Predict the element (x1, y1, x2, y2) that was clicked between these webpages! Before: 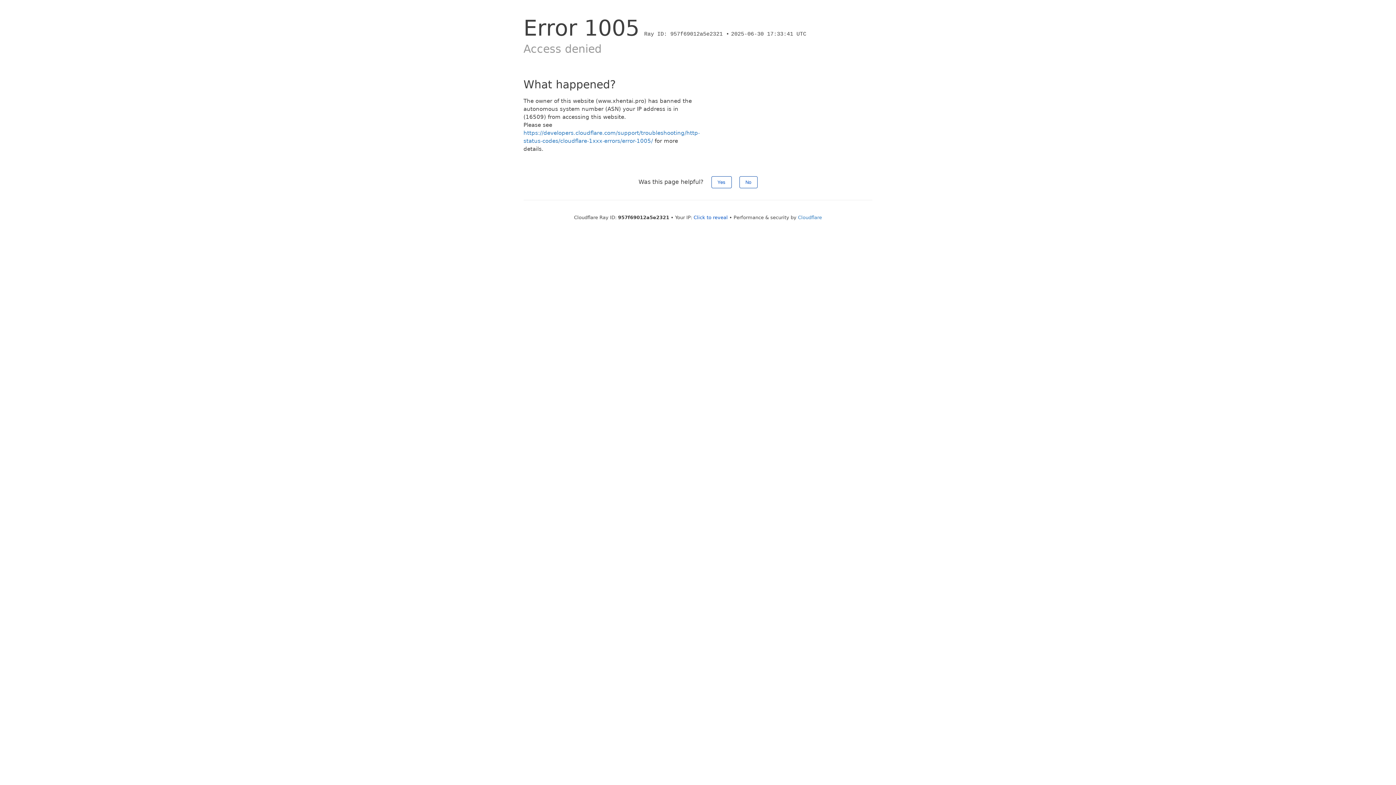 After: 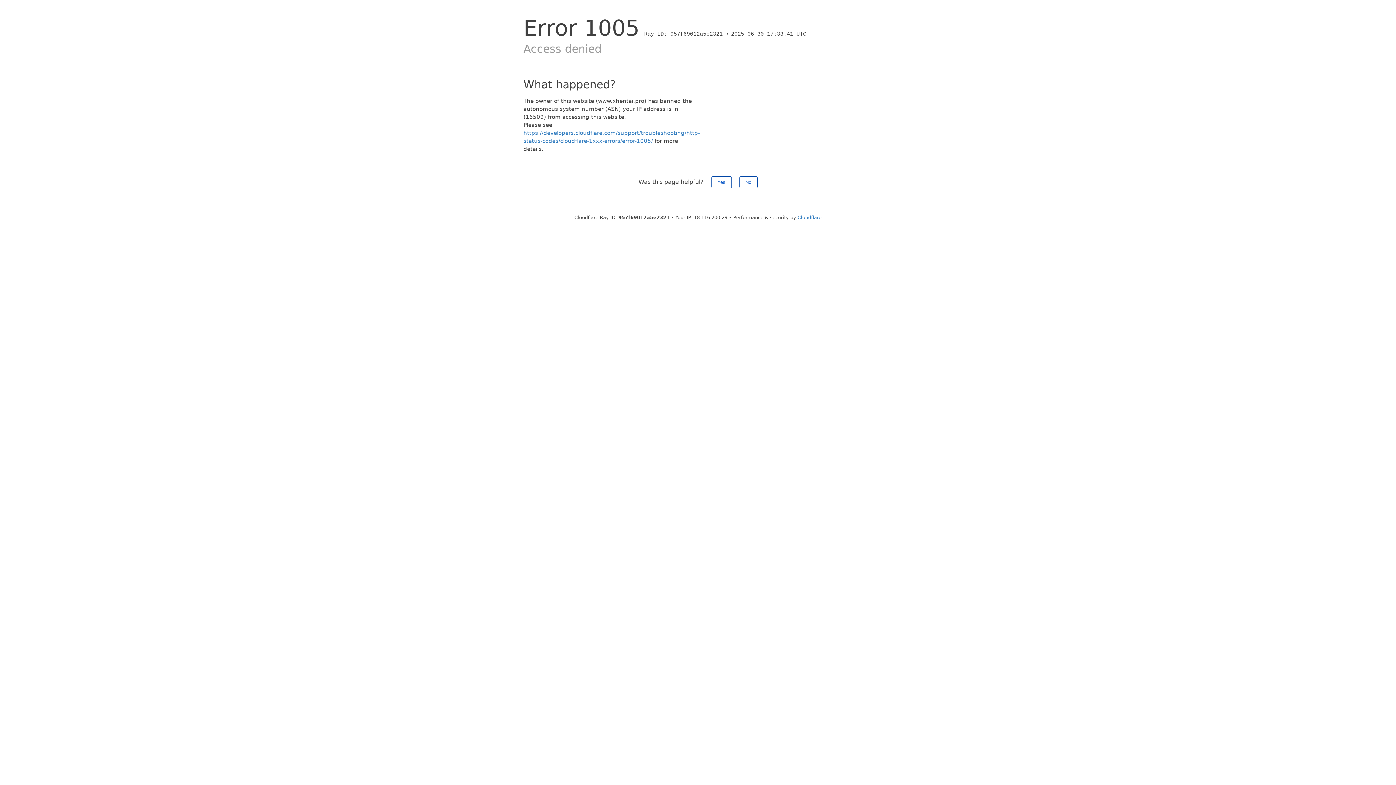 Action: bbox: (693, 214, 728, 220) label: Click to reveal